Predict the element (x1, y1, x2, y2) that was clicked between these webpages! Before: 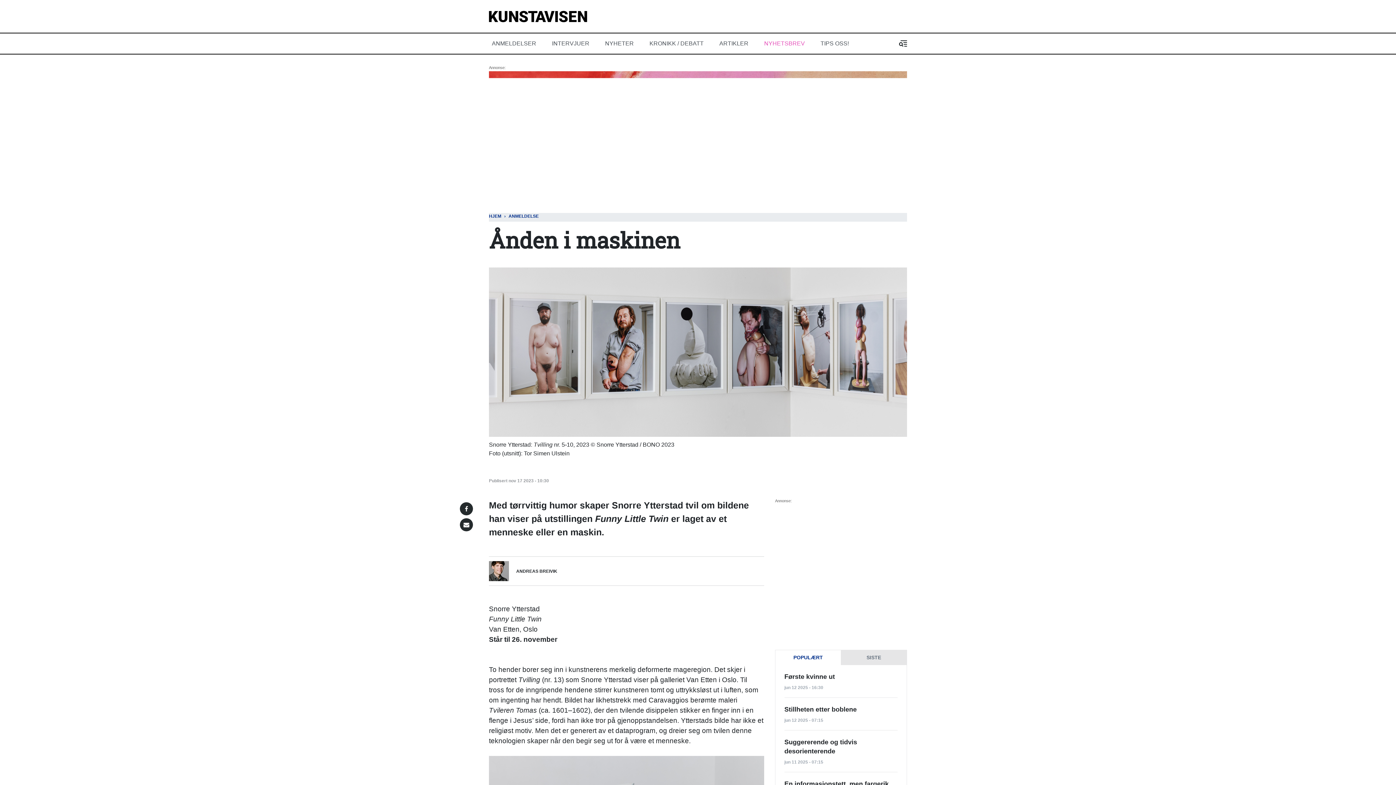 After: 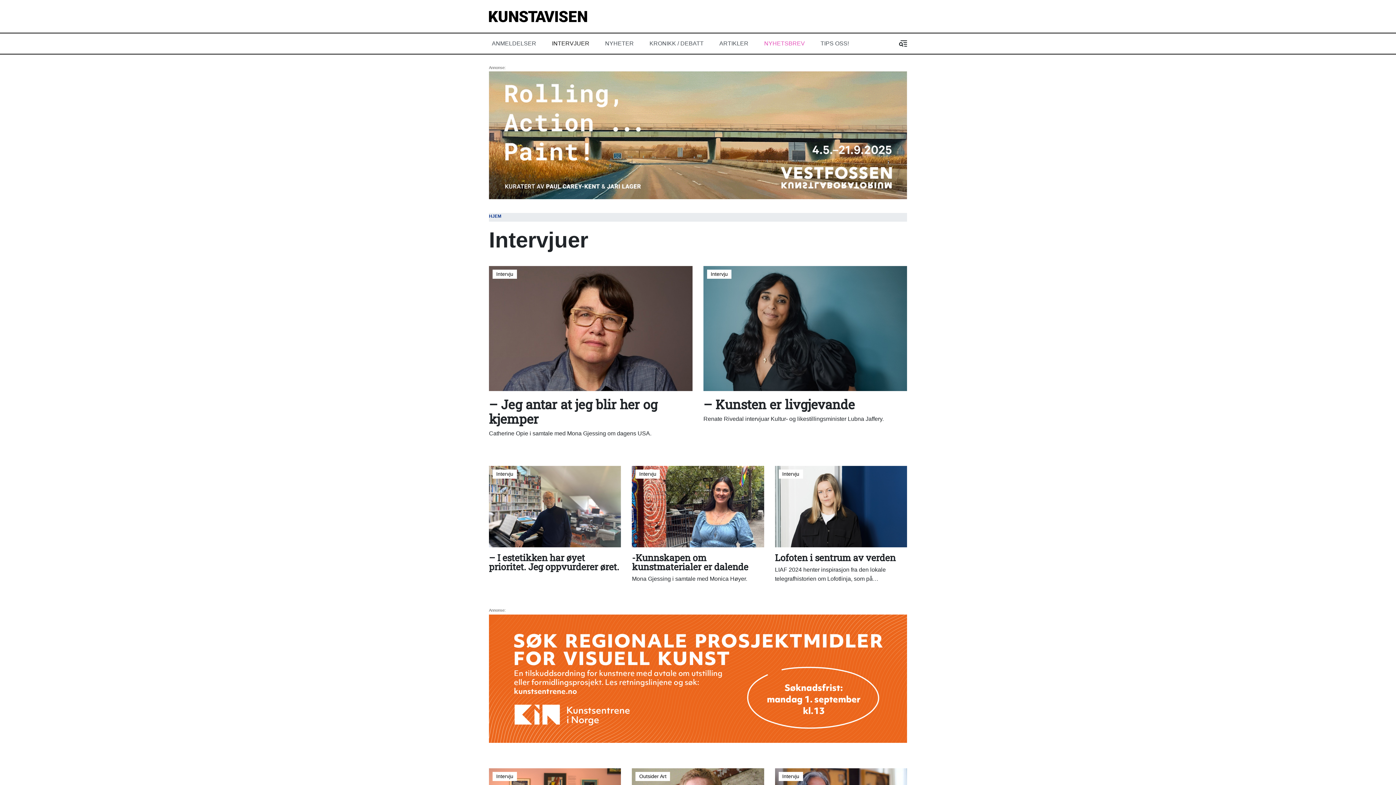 Action: bbox: (549, 36, 602, 50) label: INTERVJUER